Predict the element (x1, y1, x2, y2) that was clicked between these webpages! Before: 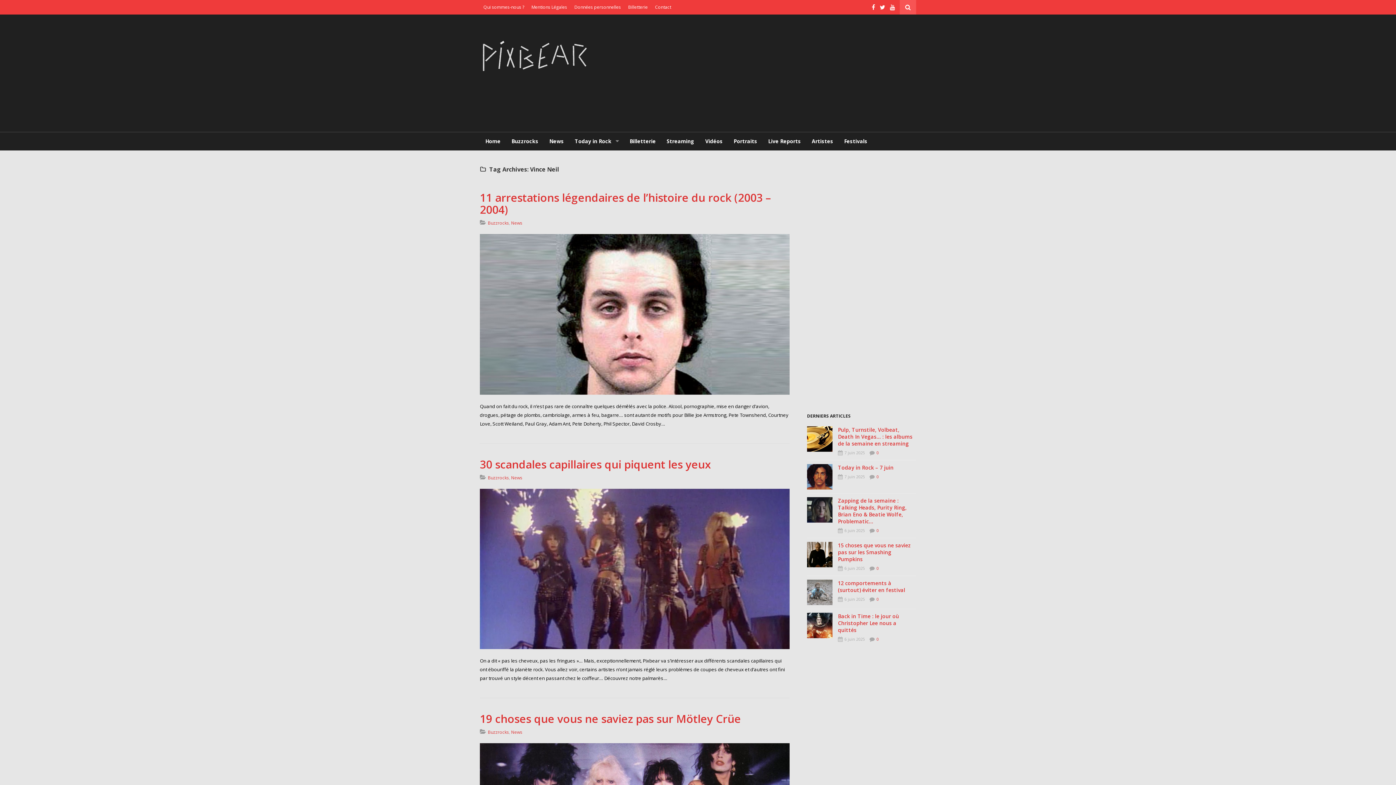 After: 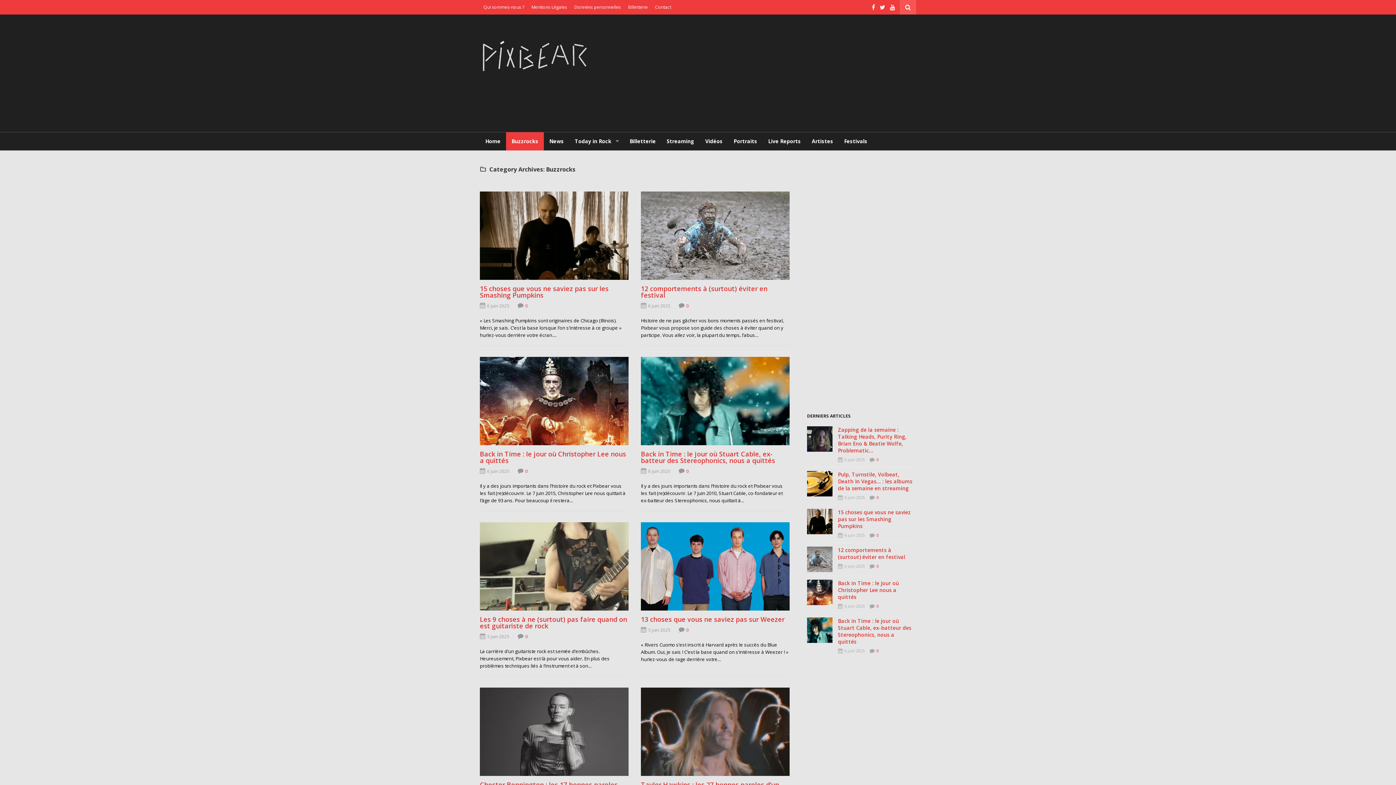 Action: label: Buzzrocks bbox: (488, 474, 509, 480)